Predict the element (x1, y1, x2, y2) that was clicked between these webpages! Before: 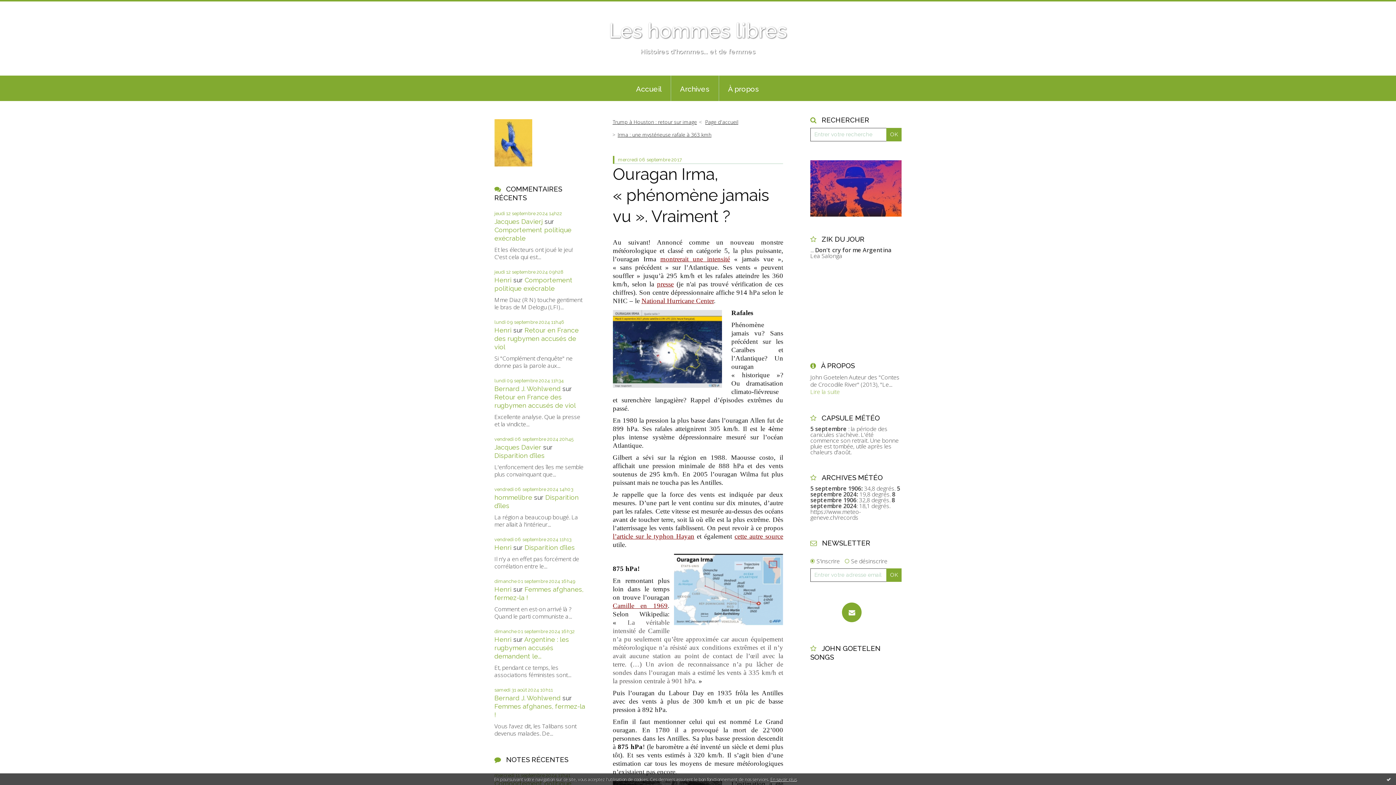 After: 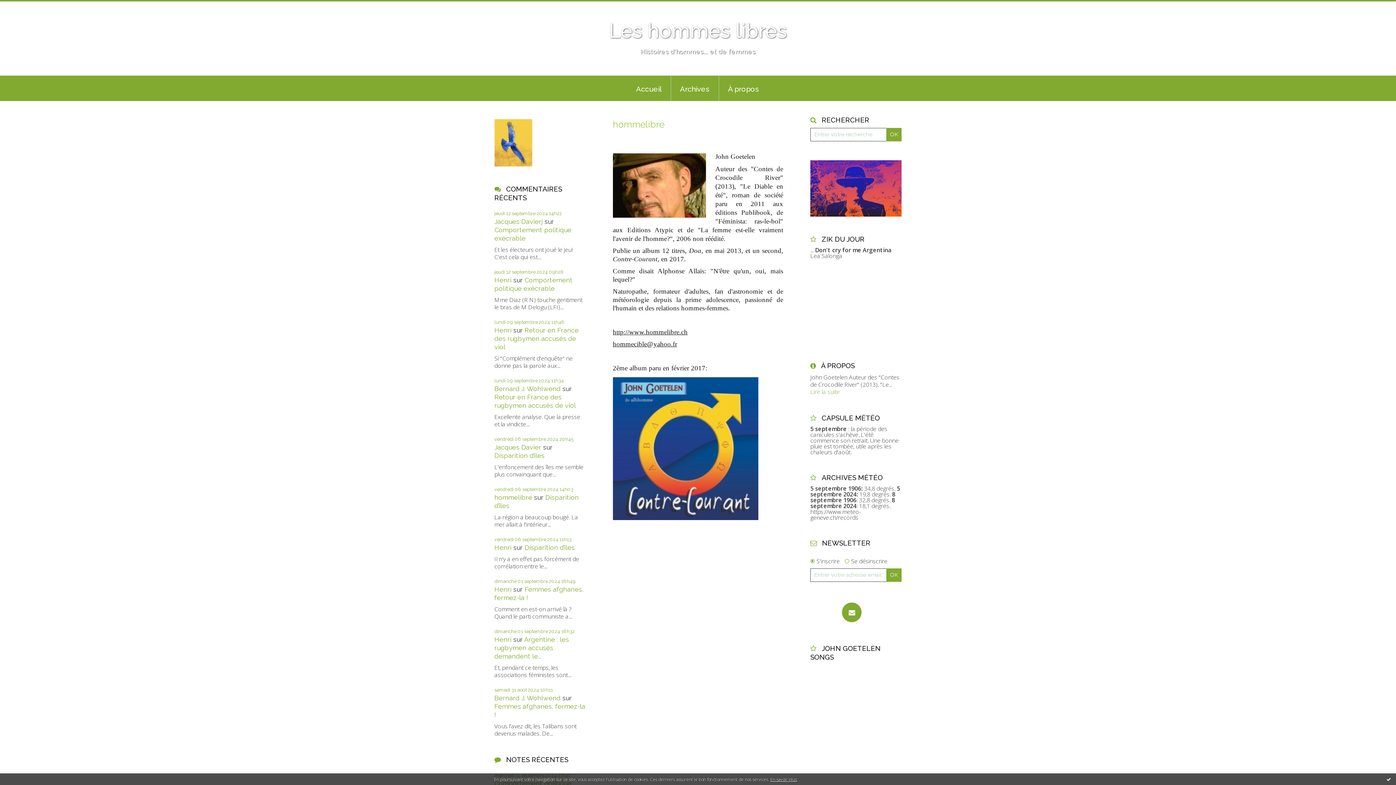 Action: bbox: (810, 388, 839, 396) label: Lire la suite